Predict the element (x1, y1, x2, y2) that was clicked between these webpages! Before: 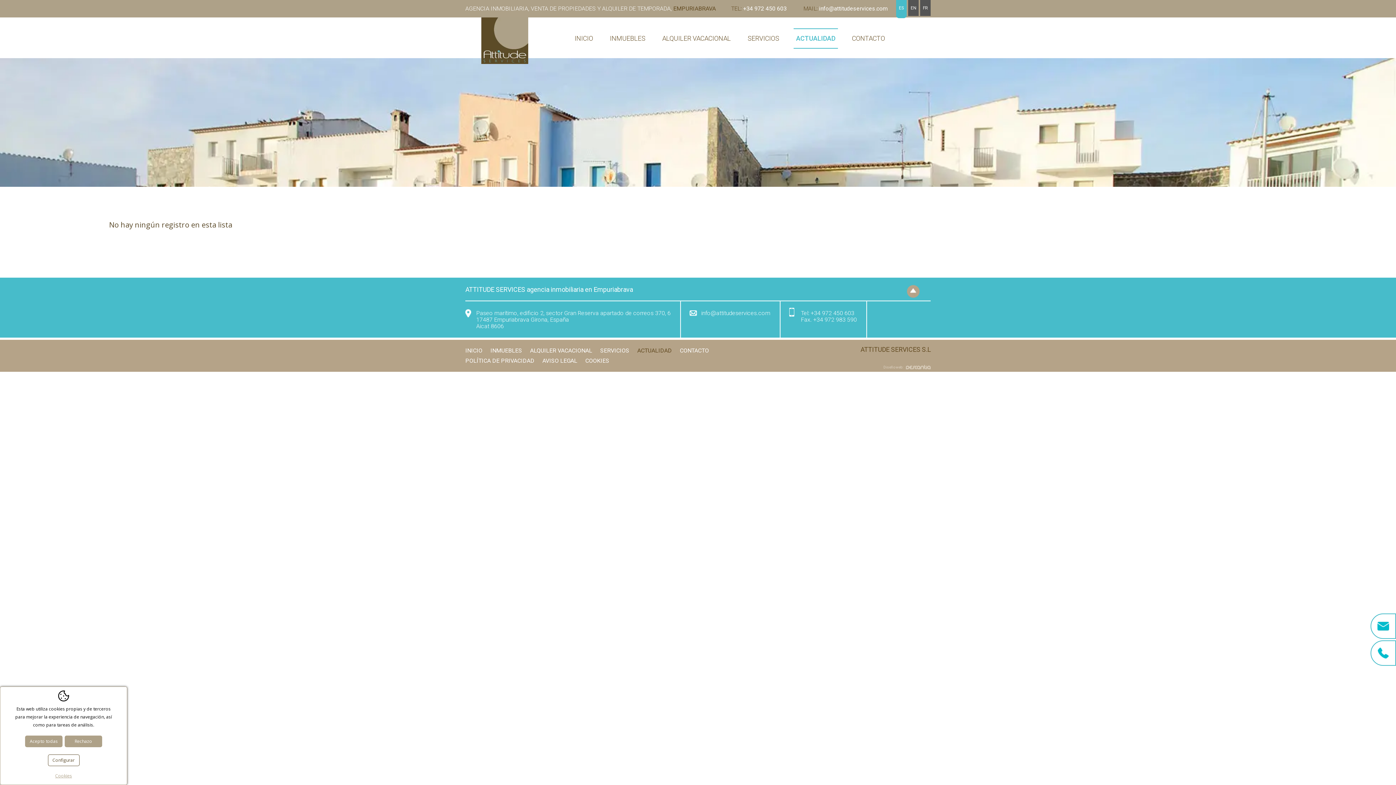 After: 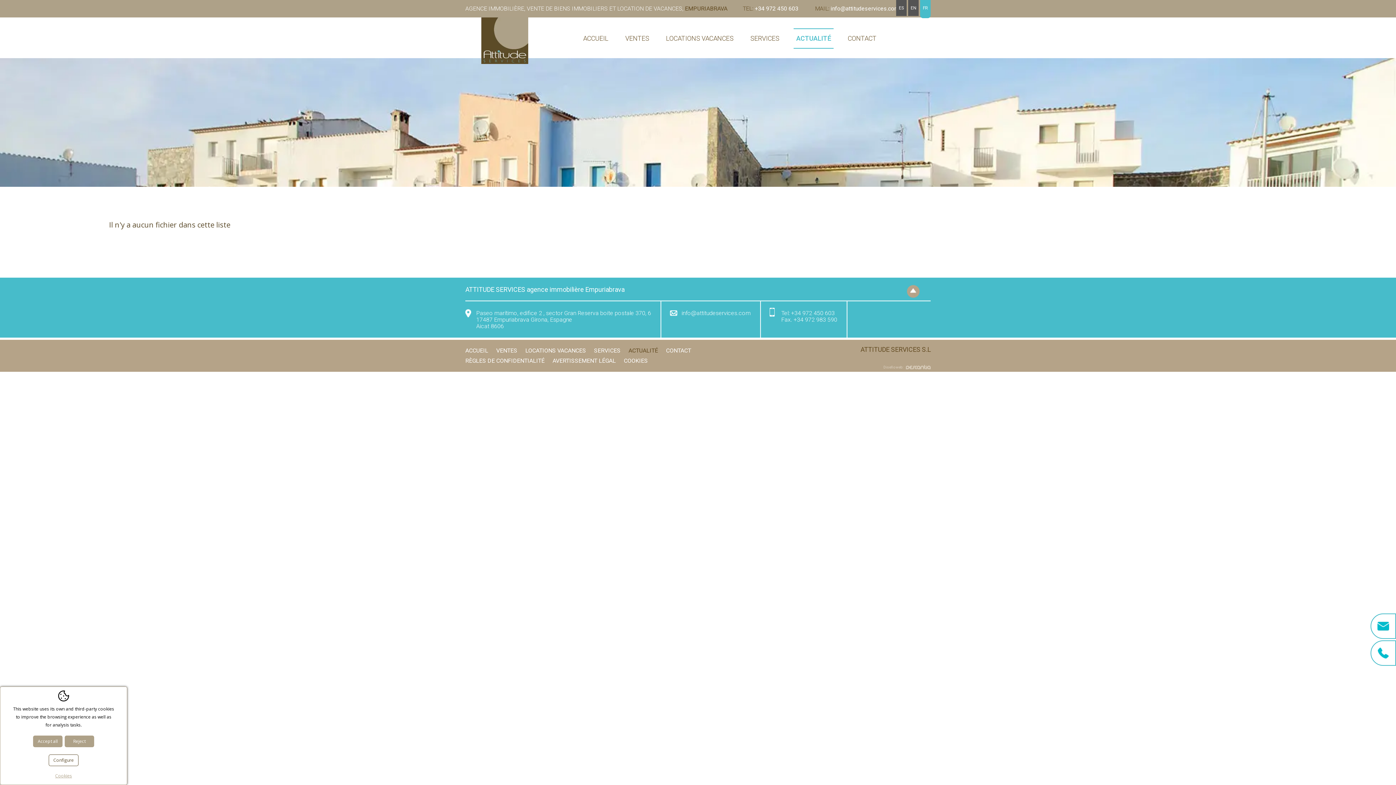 Action: bbox: (920, 0, 930, 16) label: FR